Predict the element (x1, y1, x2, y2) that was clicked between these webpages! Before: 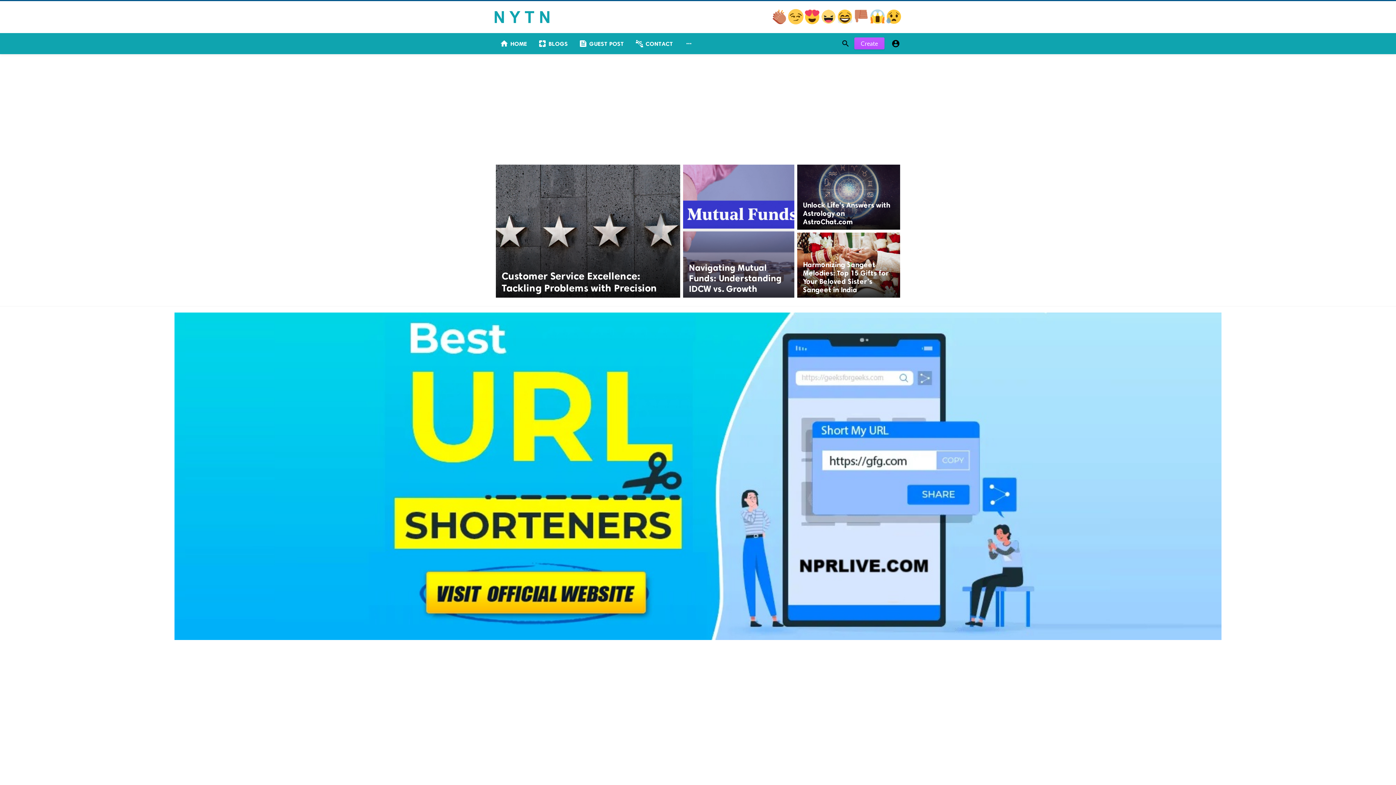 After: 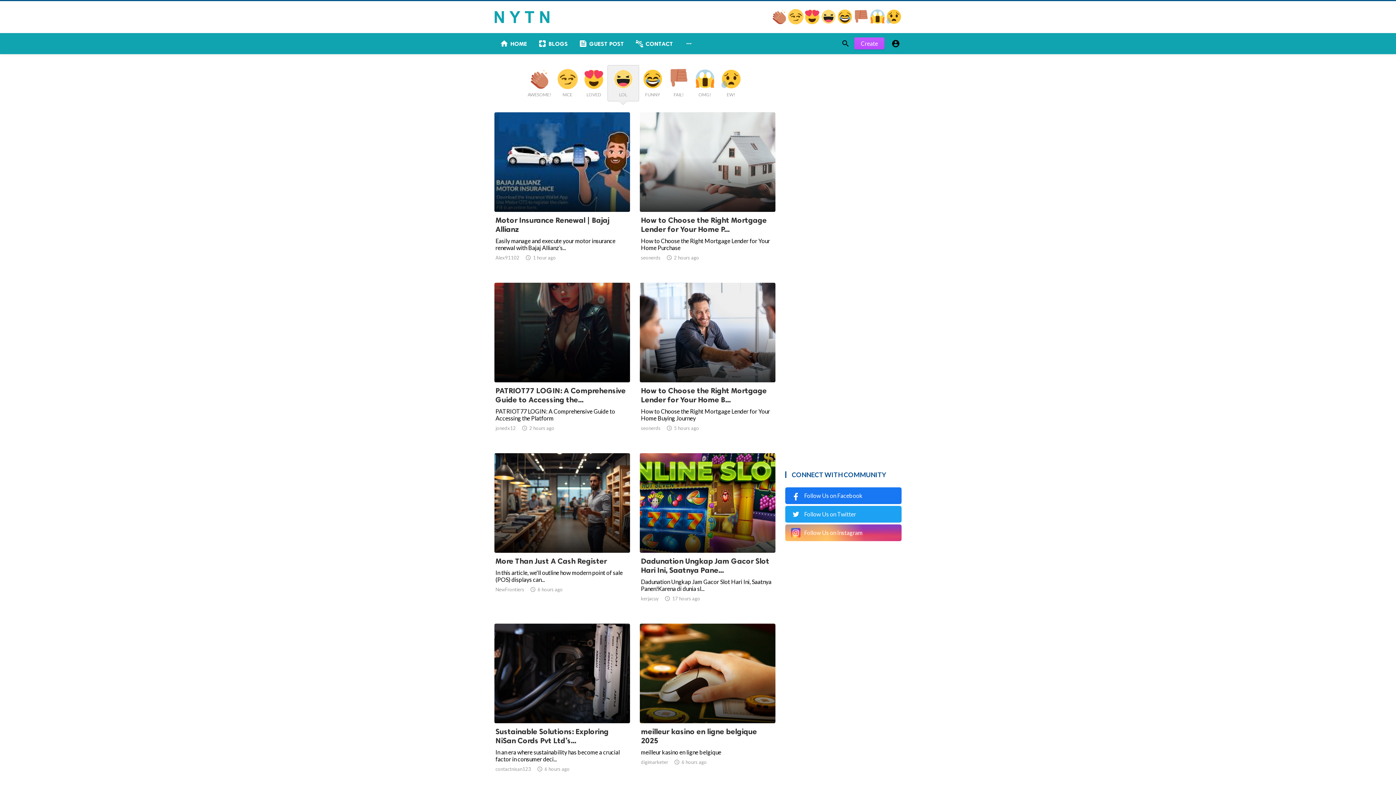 Action: label:   bbox: (821, 18, 837, 25)